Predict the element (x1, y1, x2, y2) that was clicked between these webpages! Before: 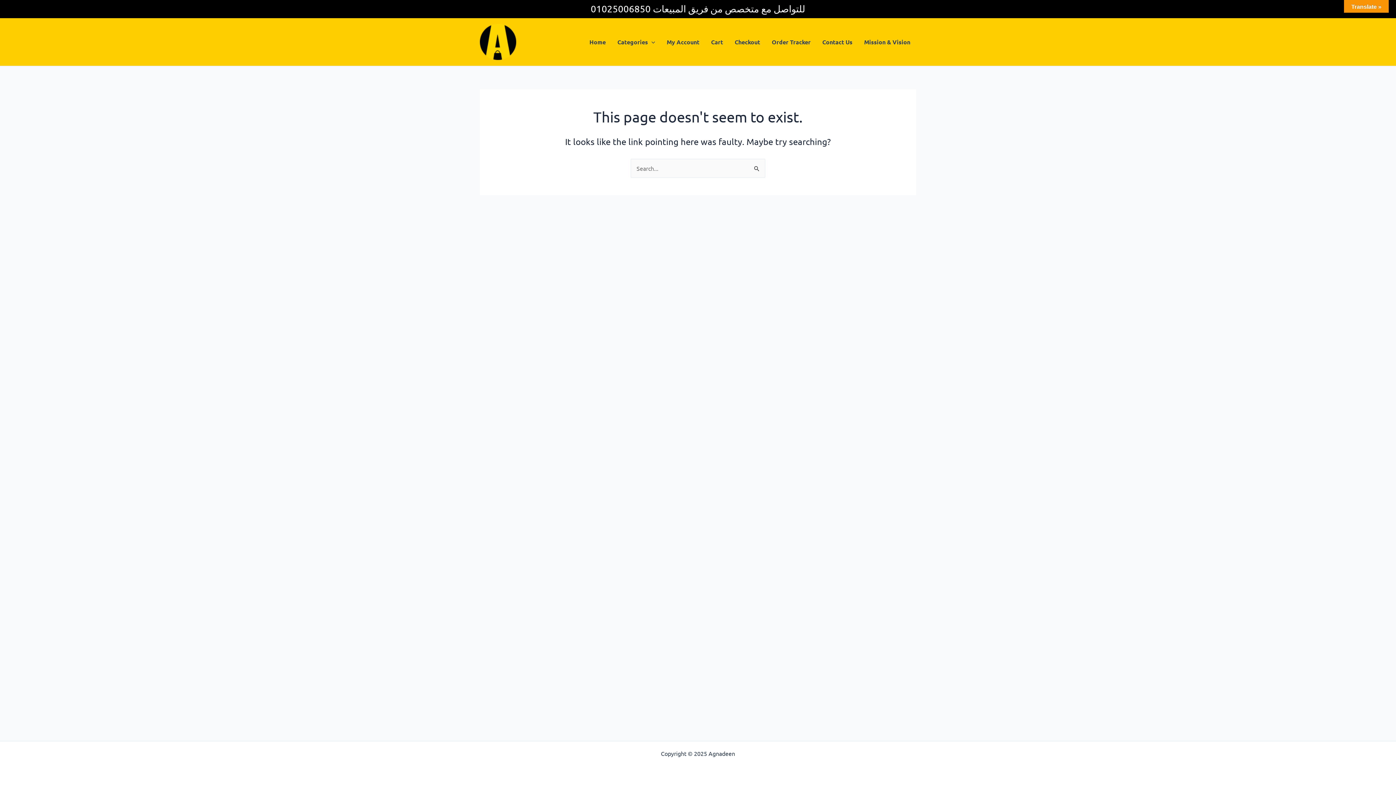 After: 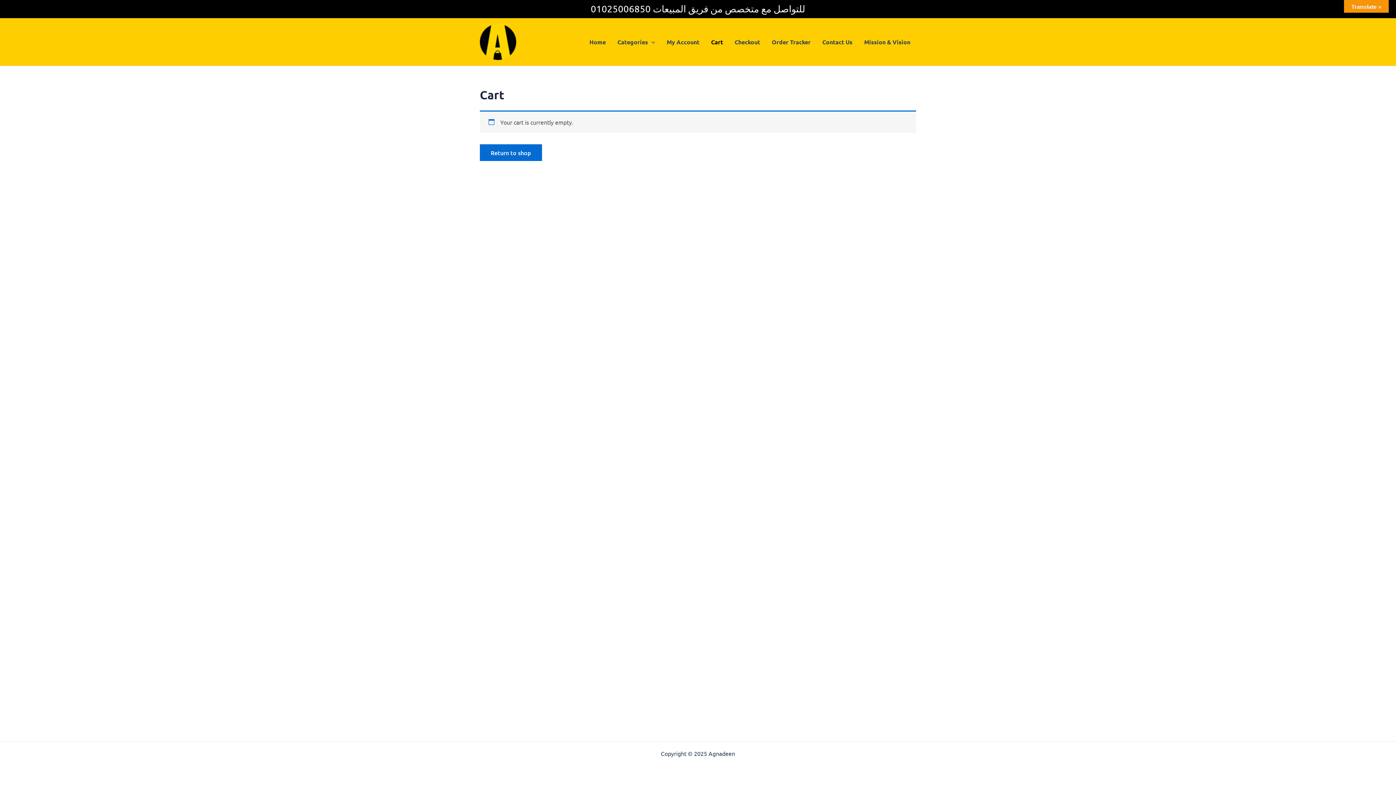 Action: label: Checkout bbox: (729, 27, 766, 56)